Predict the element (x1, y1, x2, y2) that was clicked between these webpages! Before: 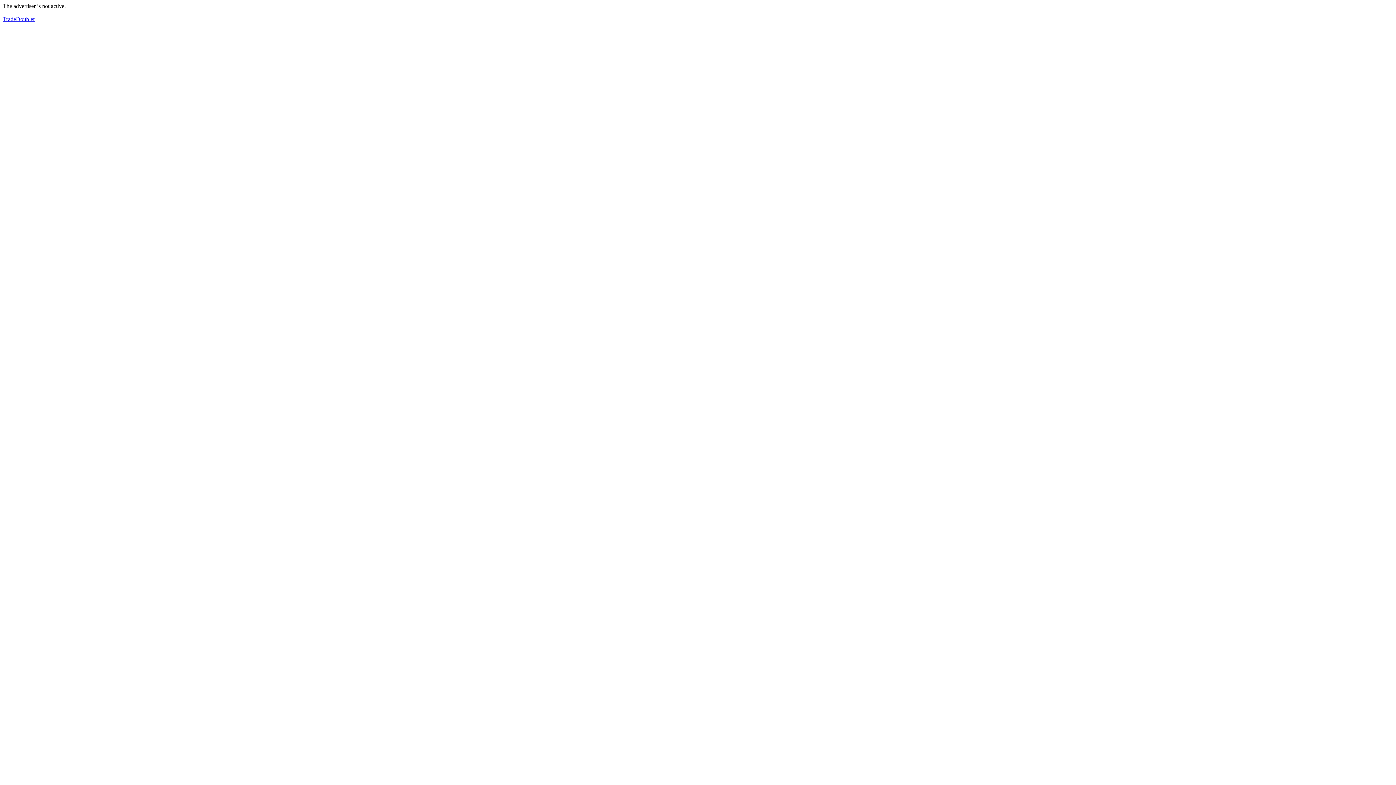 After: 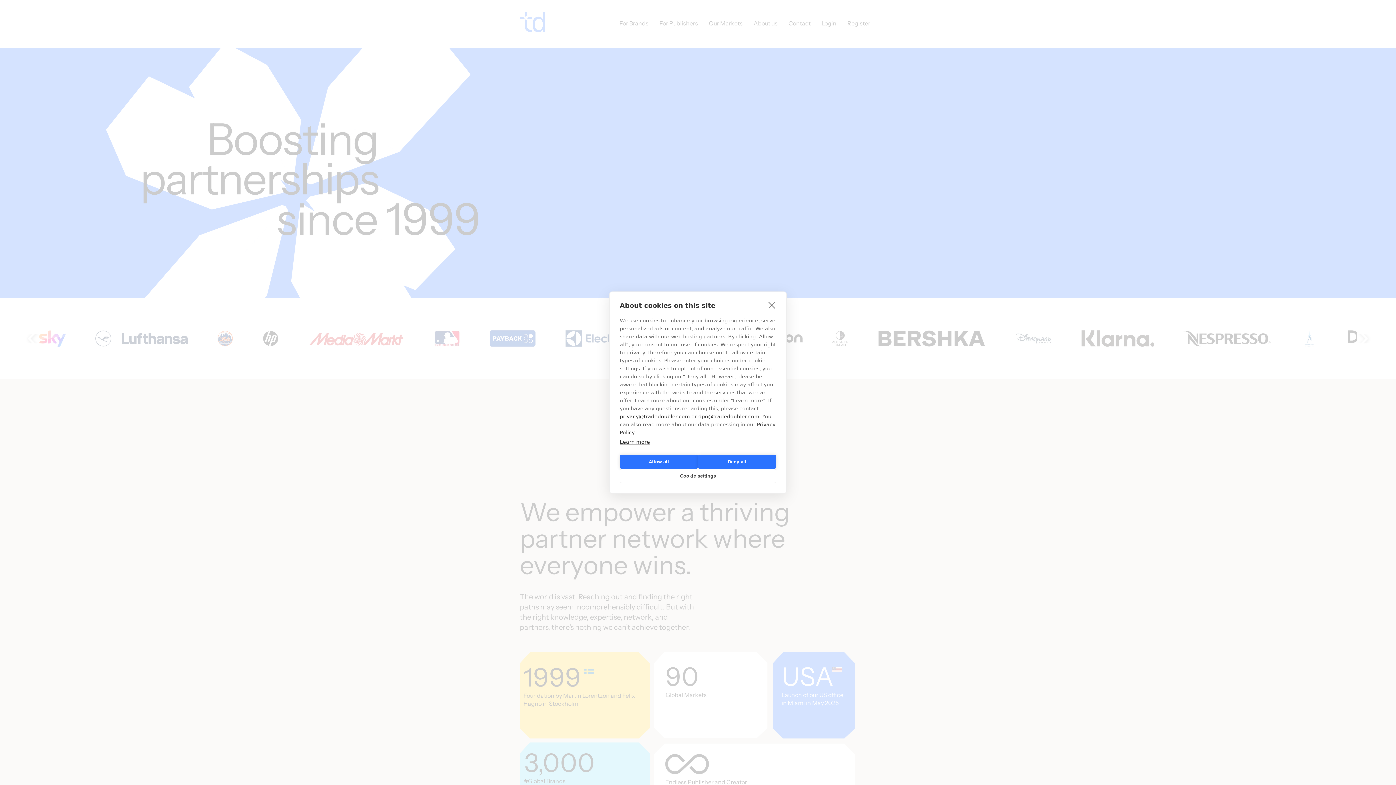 Action: label: TradeDoubler bbox: (2, 16, 34, 22)